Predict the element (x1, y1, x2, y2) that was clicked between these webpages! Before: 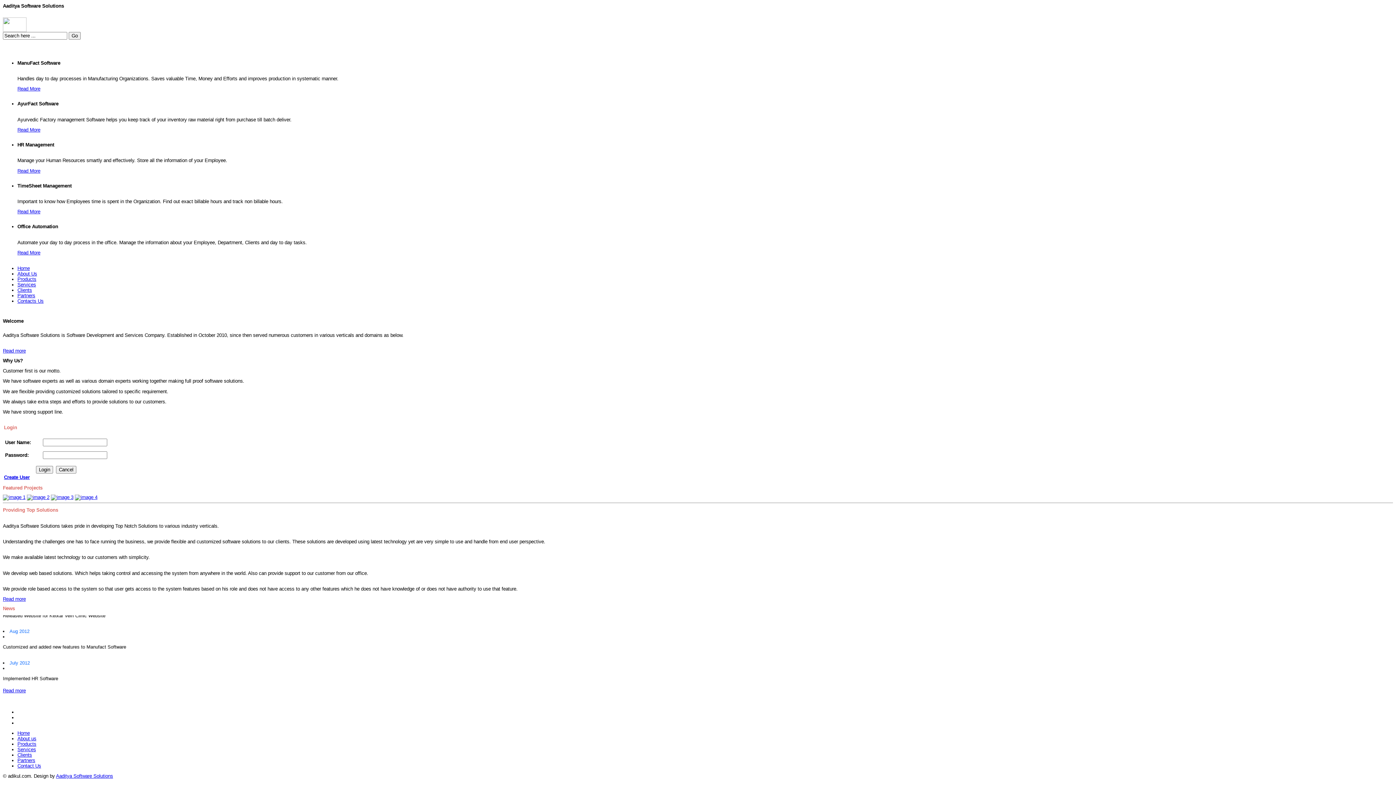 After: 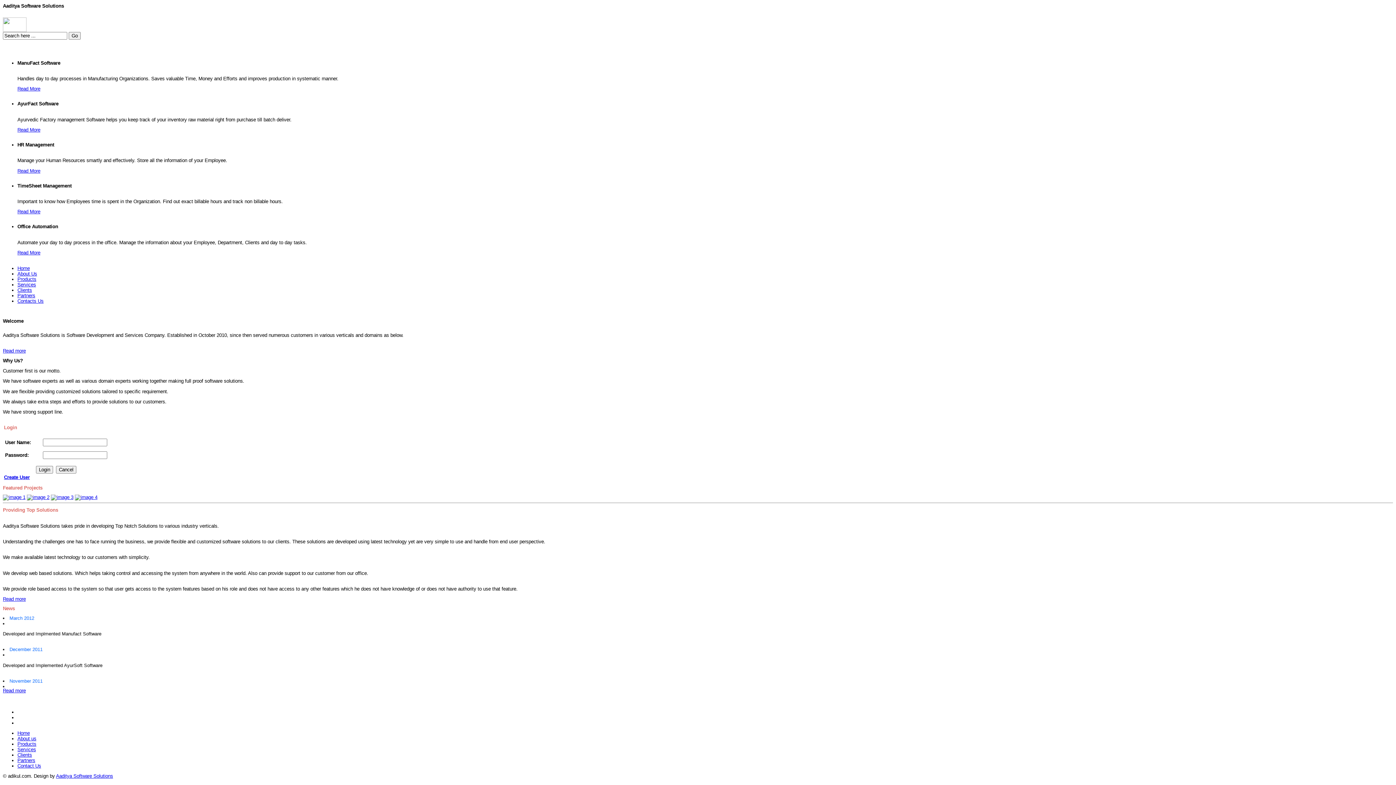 Action: bbox: (17, 86, 40, 91) label: Read More